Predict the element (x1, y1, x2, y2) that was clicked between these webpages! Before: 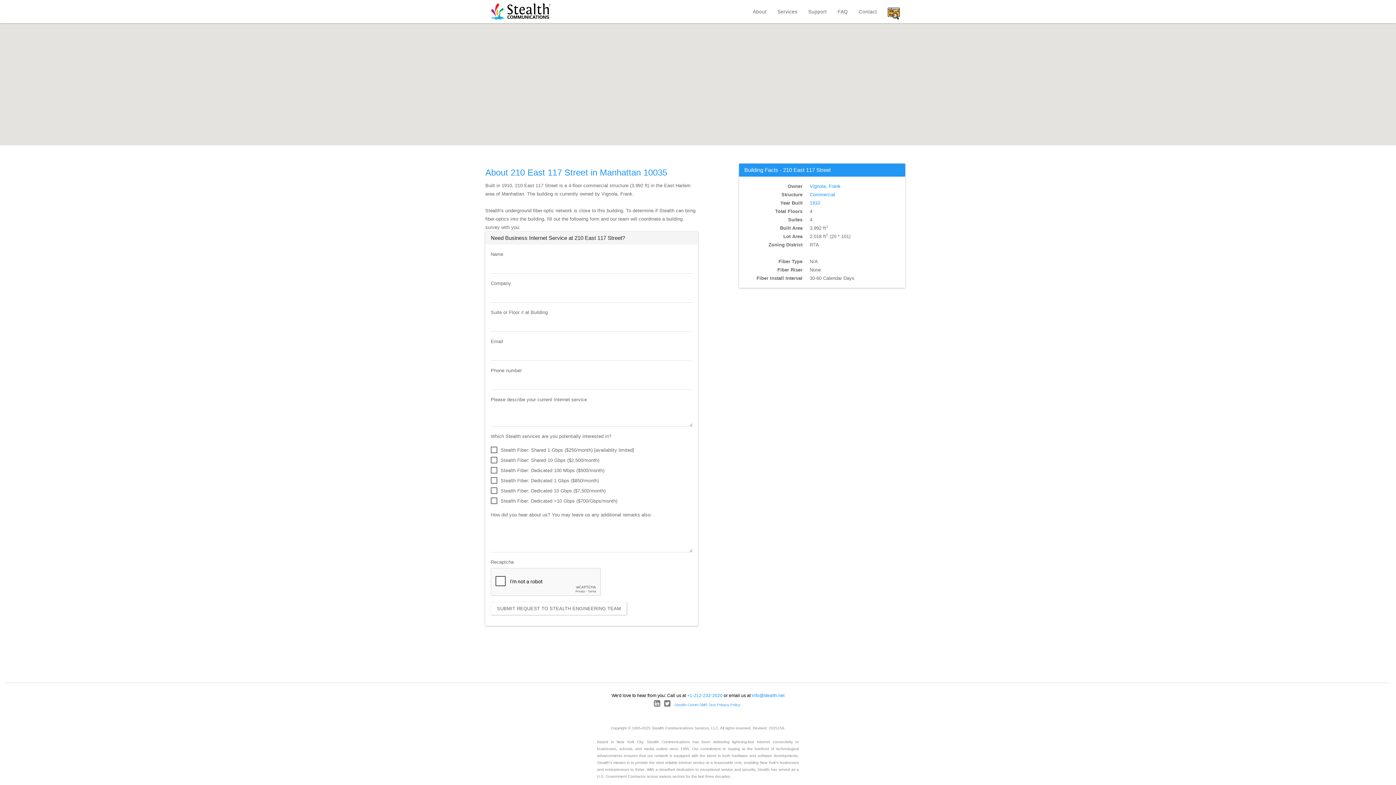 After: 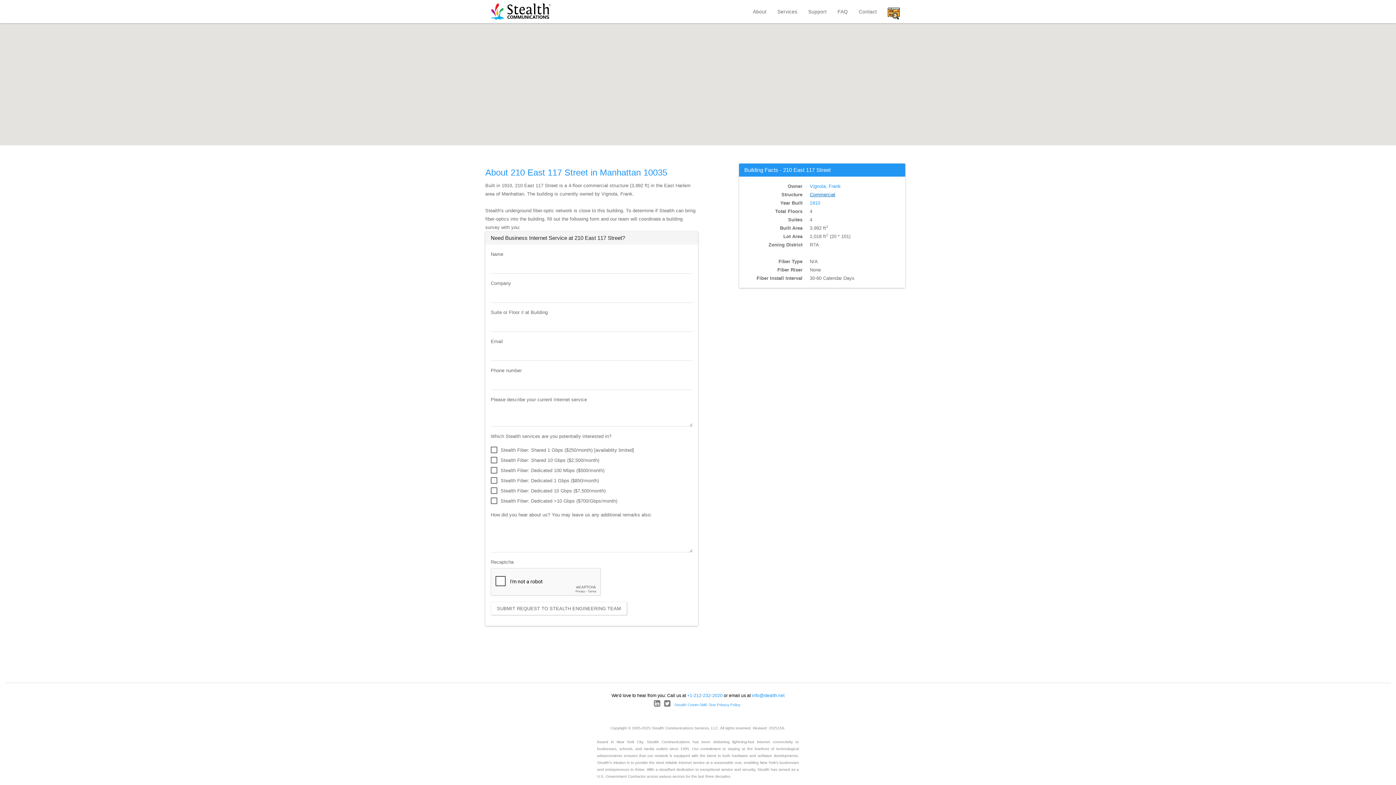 Action: bbox: (810, 192, 835, 197) label: Commercial